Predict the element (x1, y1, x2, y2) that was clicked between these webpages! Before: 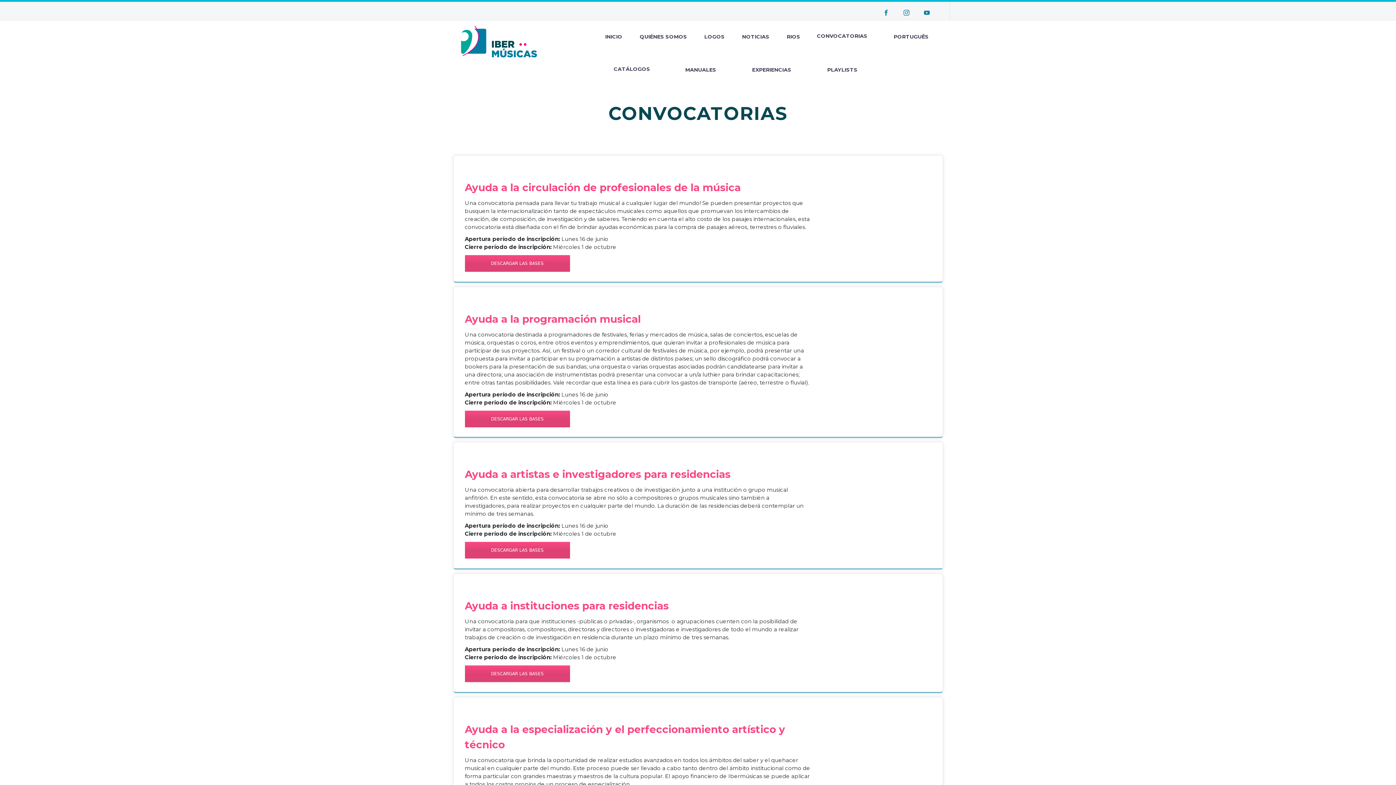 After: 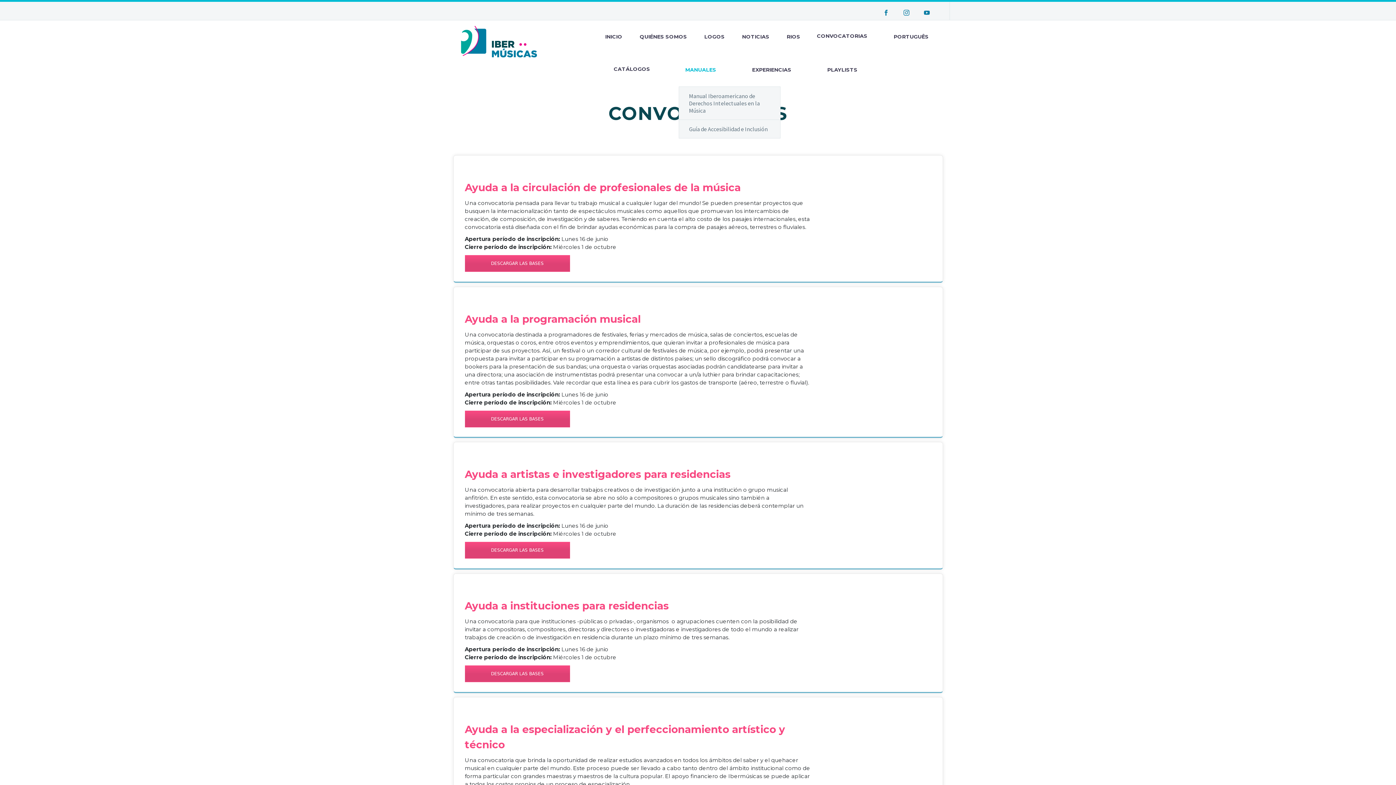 Action: bbox: (680, 65, 721, 74) label: MANUALES